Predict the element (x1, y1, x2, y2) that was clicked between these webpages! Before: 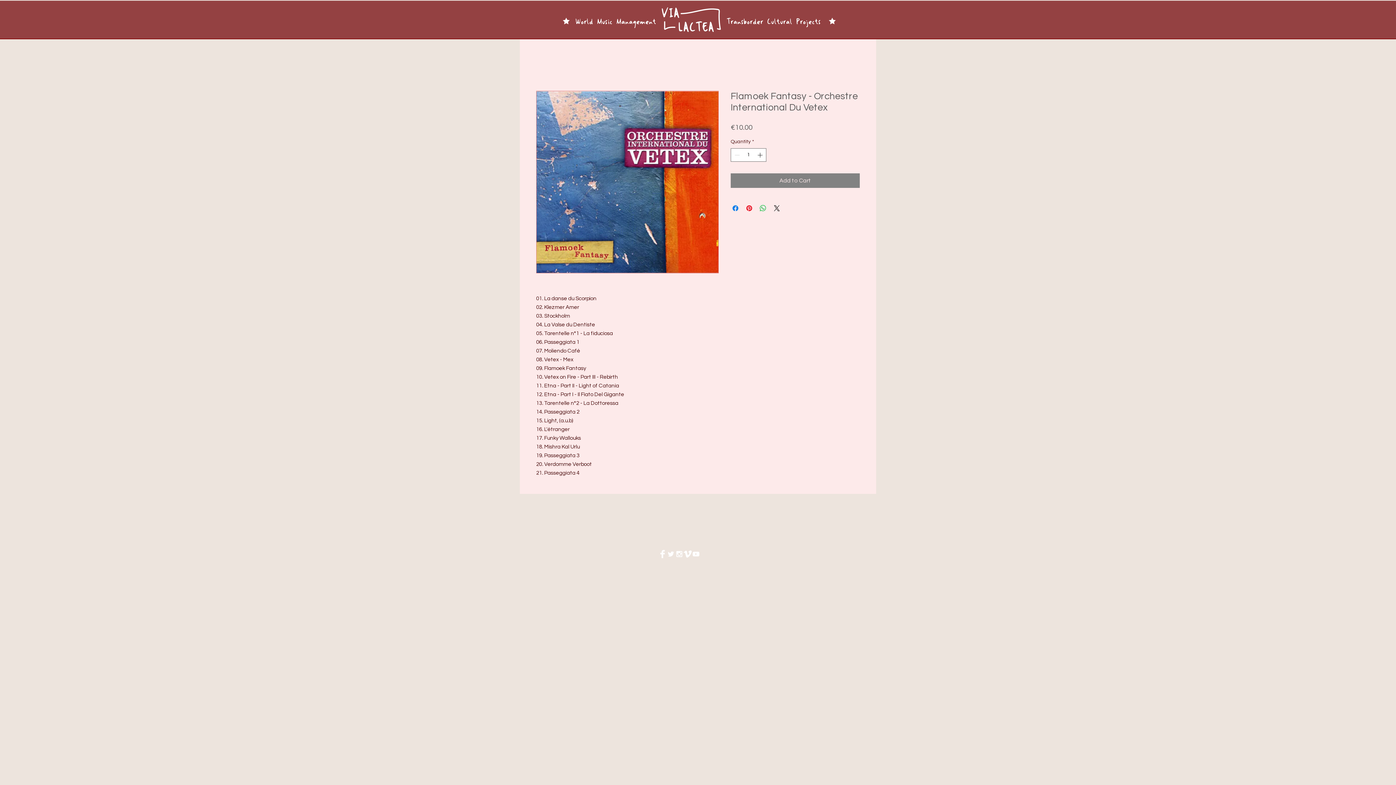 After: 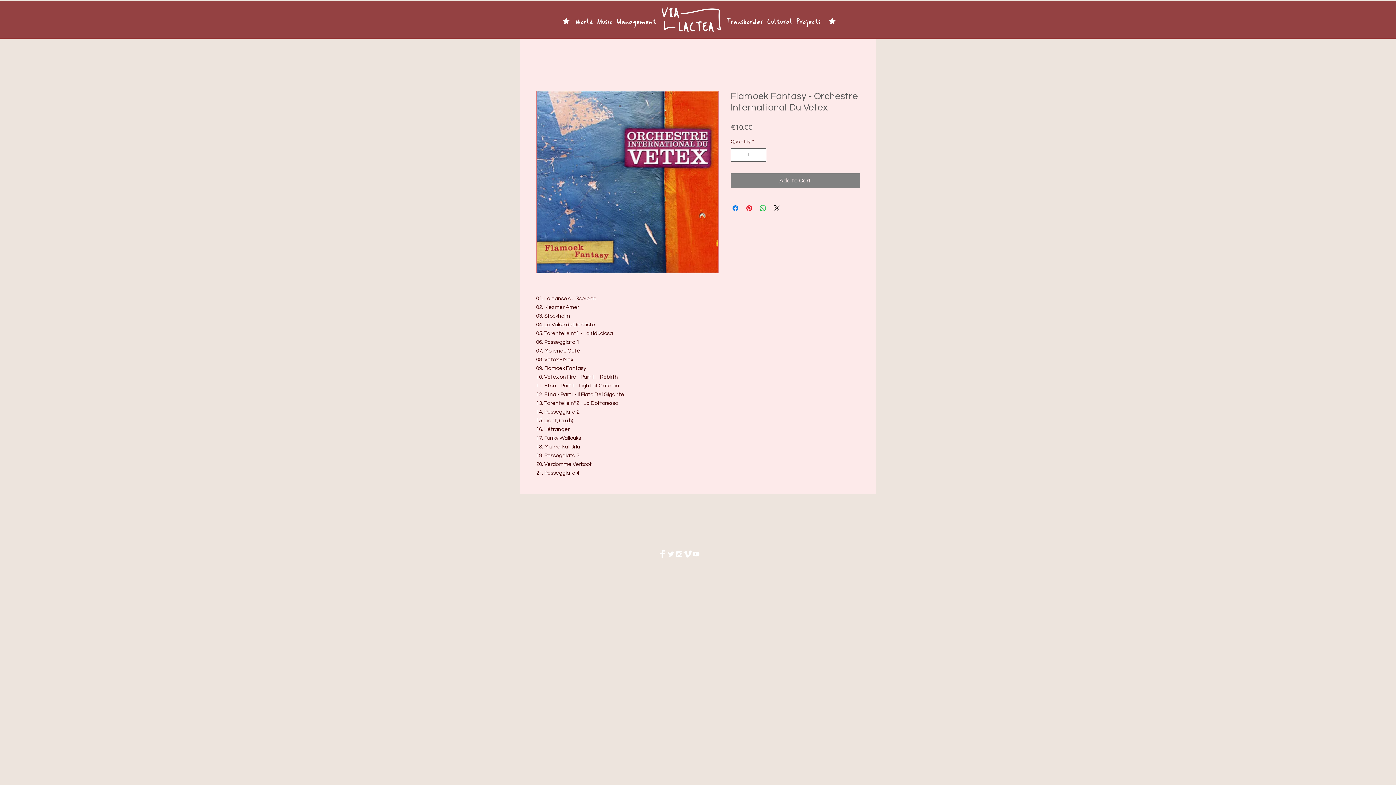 Action: bbox: (658, 550, 666, 558) label: Facebook Clean 